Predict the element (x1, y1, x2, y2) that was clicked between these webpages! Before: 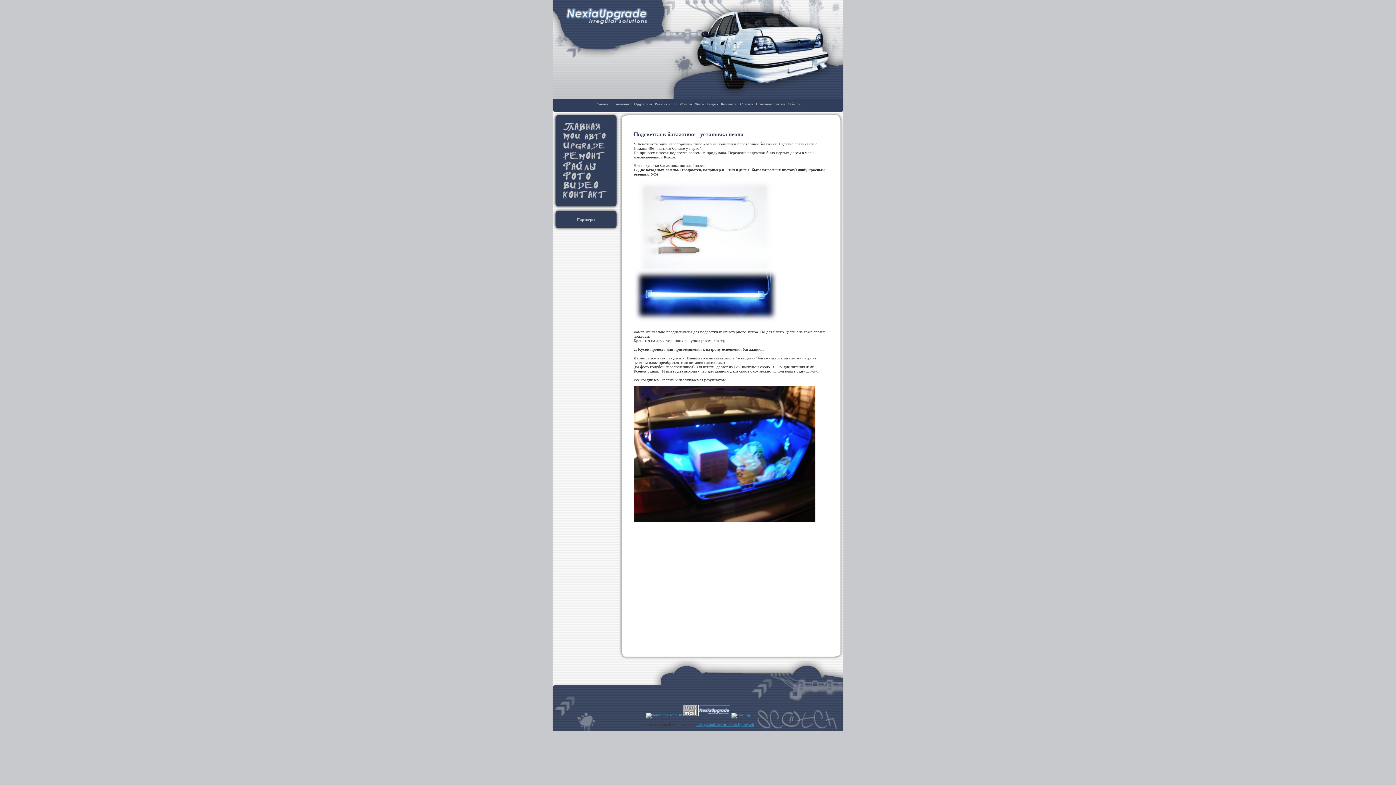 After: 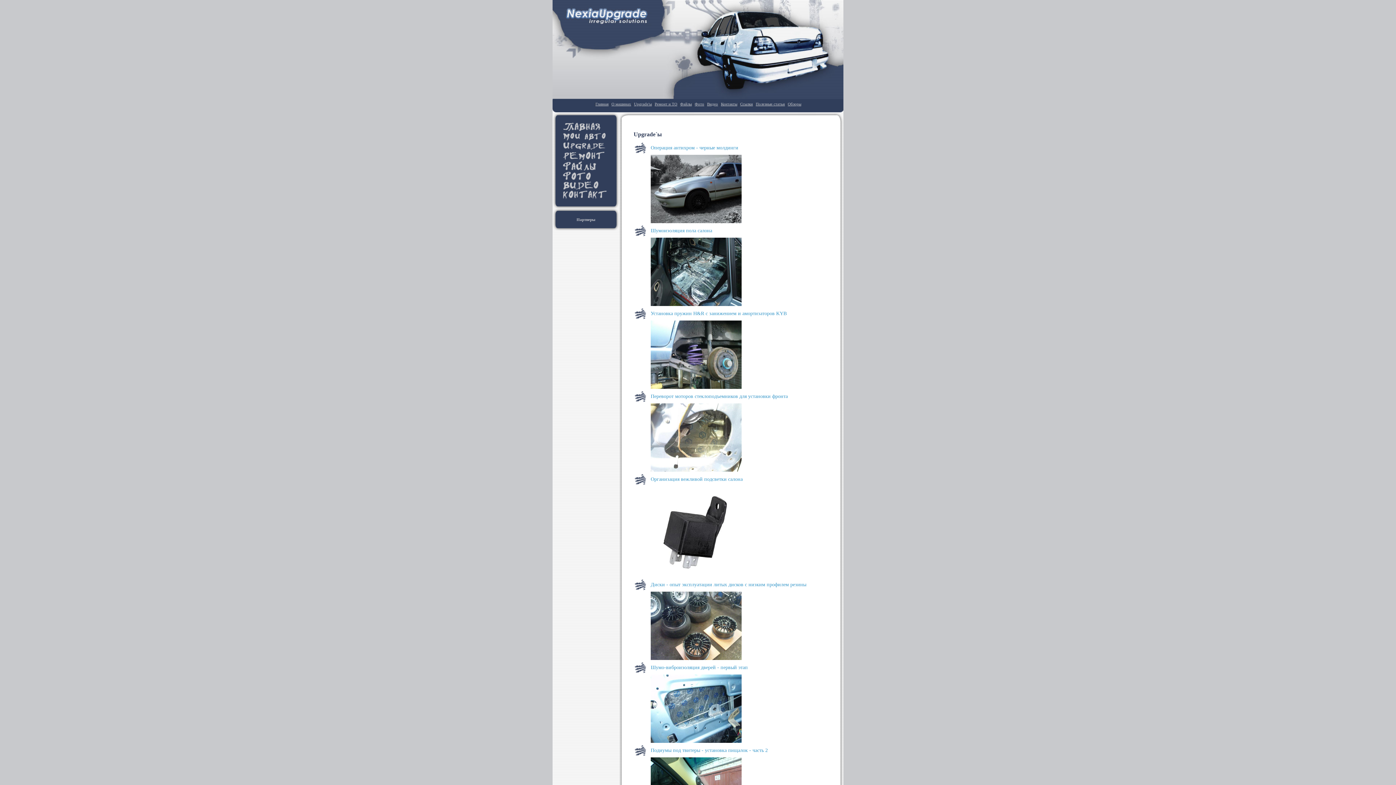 Action: bbox: (634, 101, 652, 106) label: Upgrade'ы